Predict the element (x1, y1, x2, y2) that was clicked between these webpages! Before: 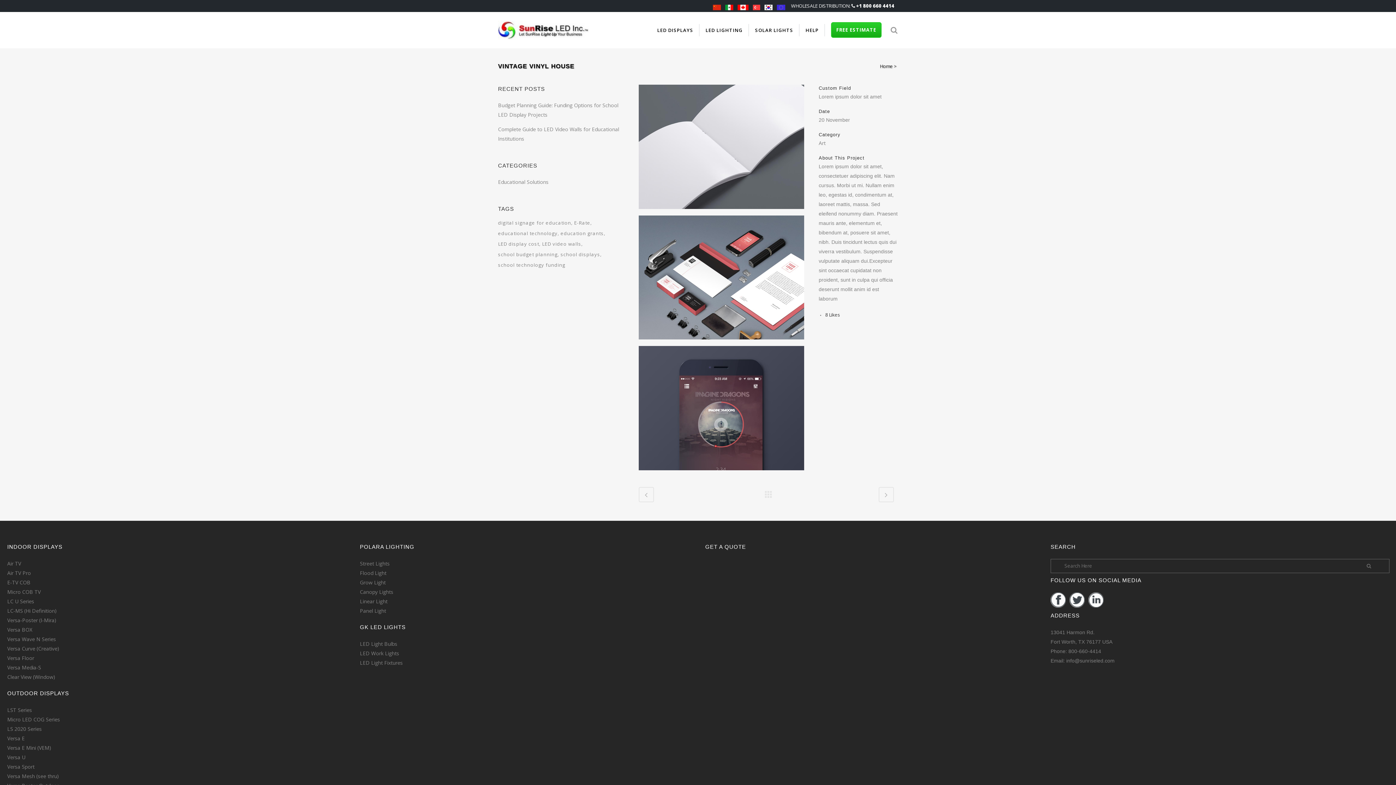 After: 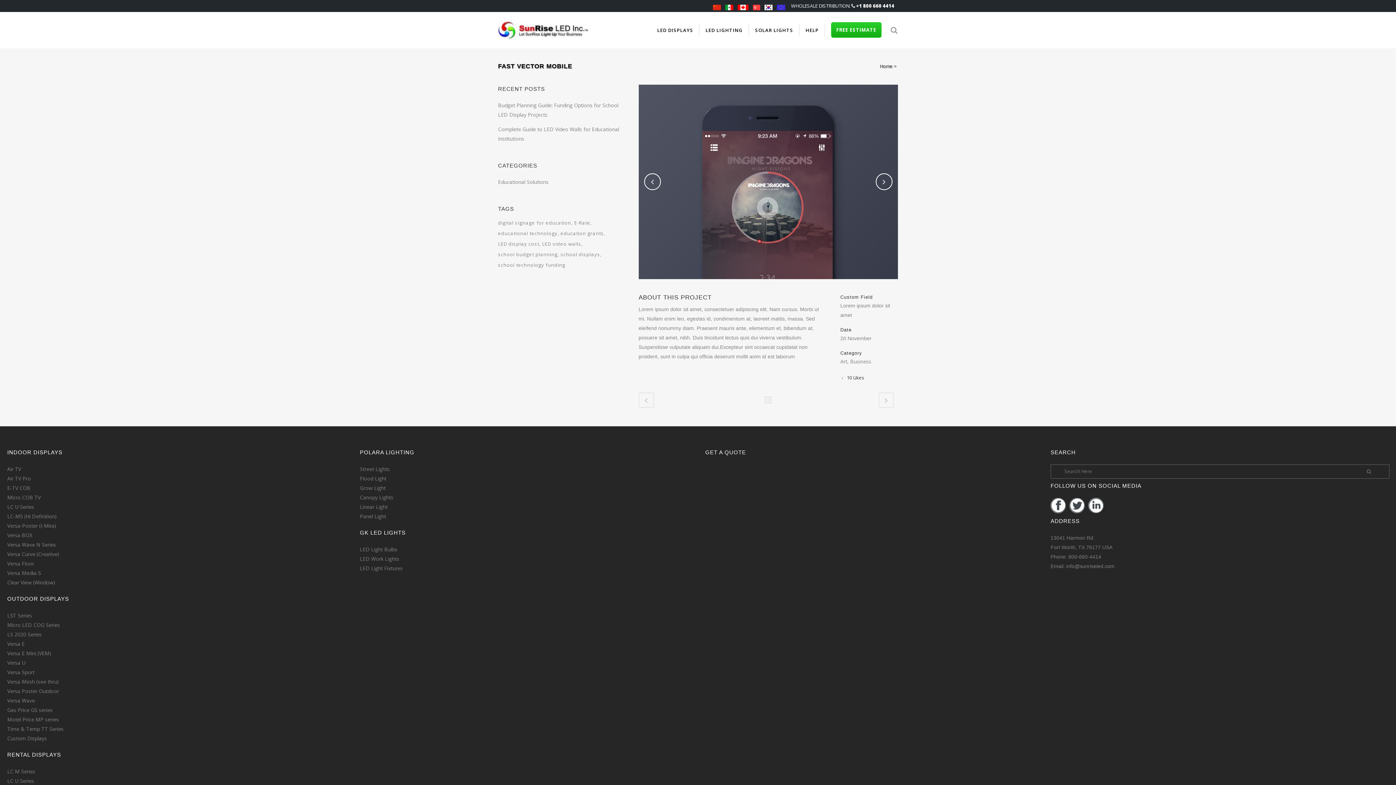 Action: bbox: (878, 487, 894, 502)